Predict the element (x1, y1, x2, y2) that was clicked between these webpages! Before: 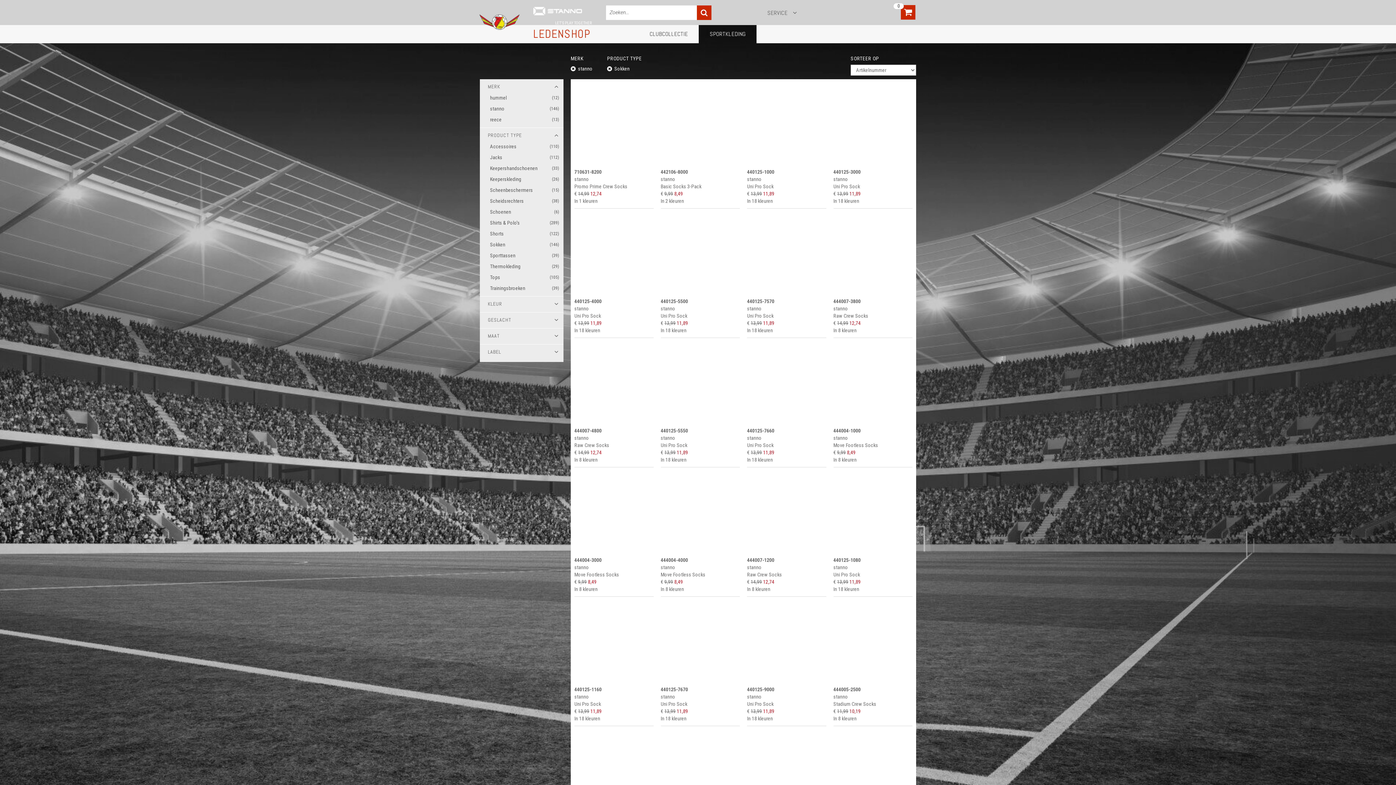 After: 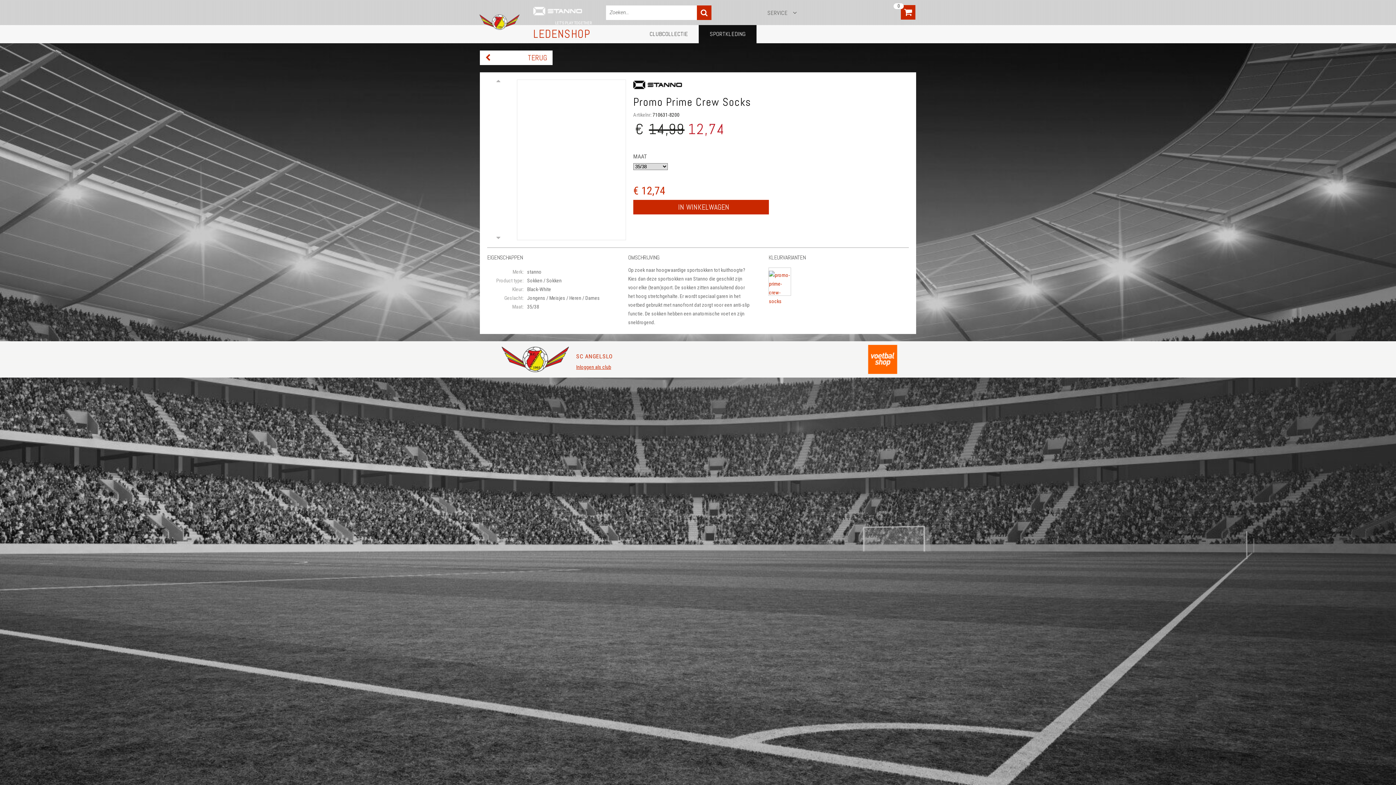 Action: label: Promo Prime Crew Socks bbox: (574, 182, 627, 190)